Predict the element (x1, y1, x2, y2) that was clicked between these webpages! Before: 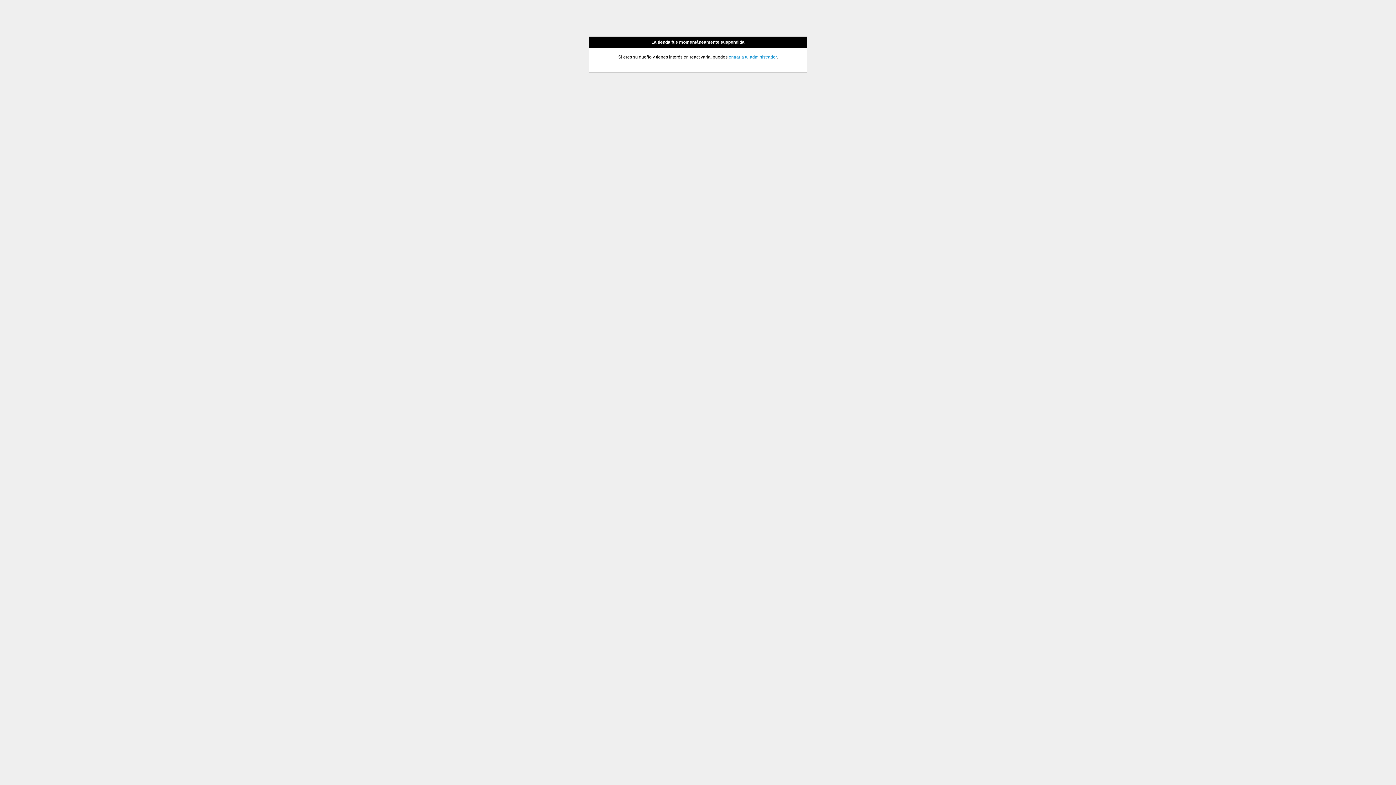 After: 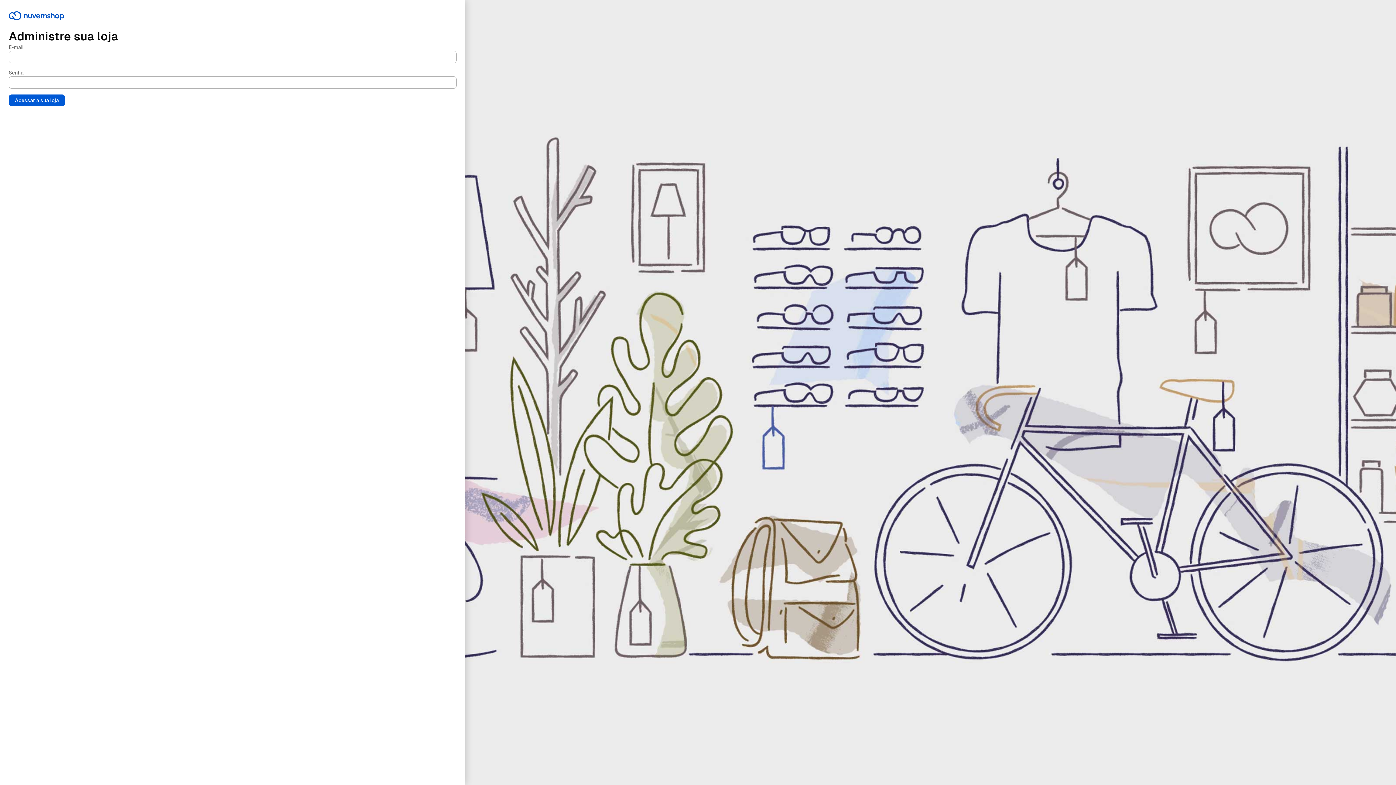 Action: label: entrar a tu administrador bbox: (728, 54, 776, 59)